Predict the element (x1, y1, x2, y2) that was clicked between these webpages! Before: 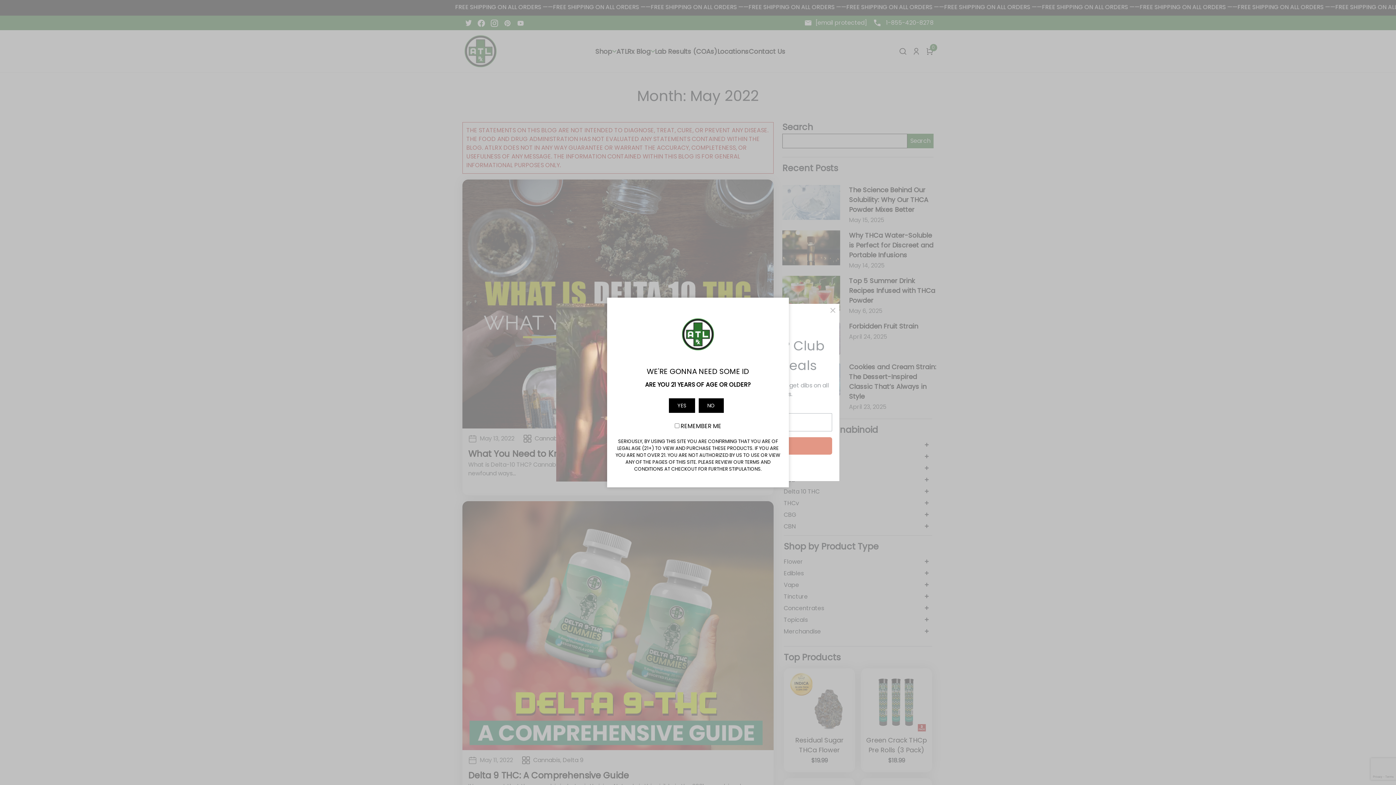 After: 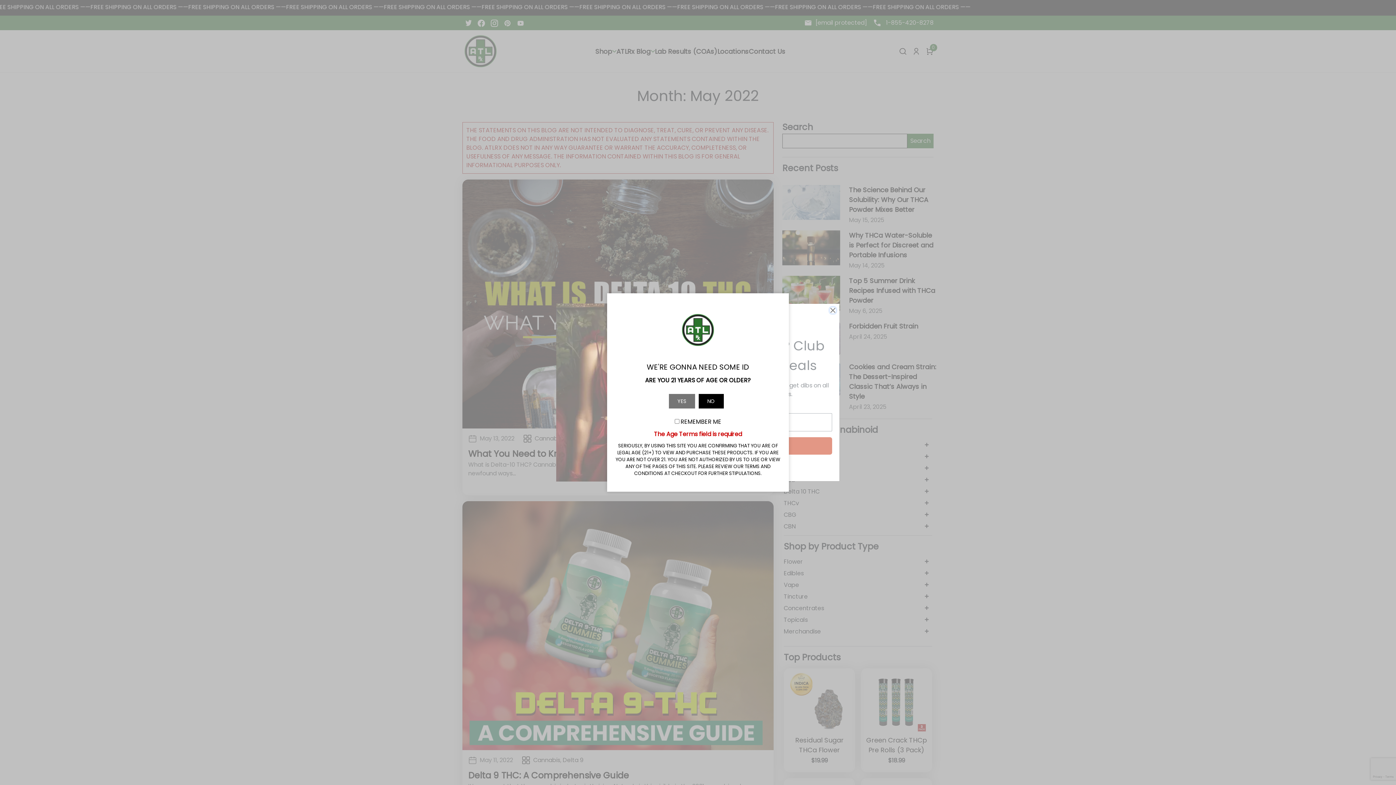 Action: label: YES bbox: (668, 398, 695, 413)